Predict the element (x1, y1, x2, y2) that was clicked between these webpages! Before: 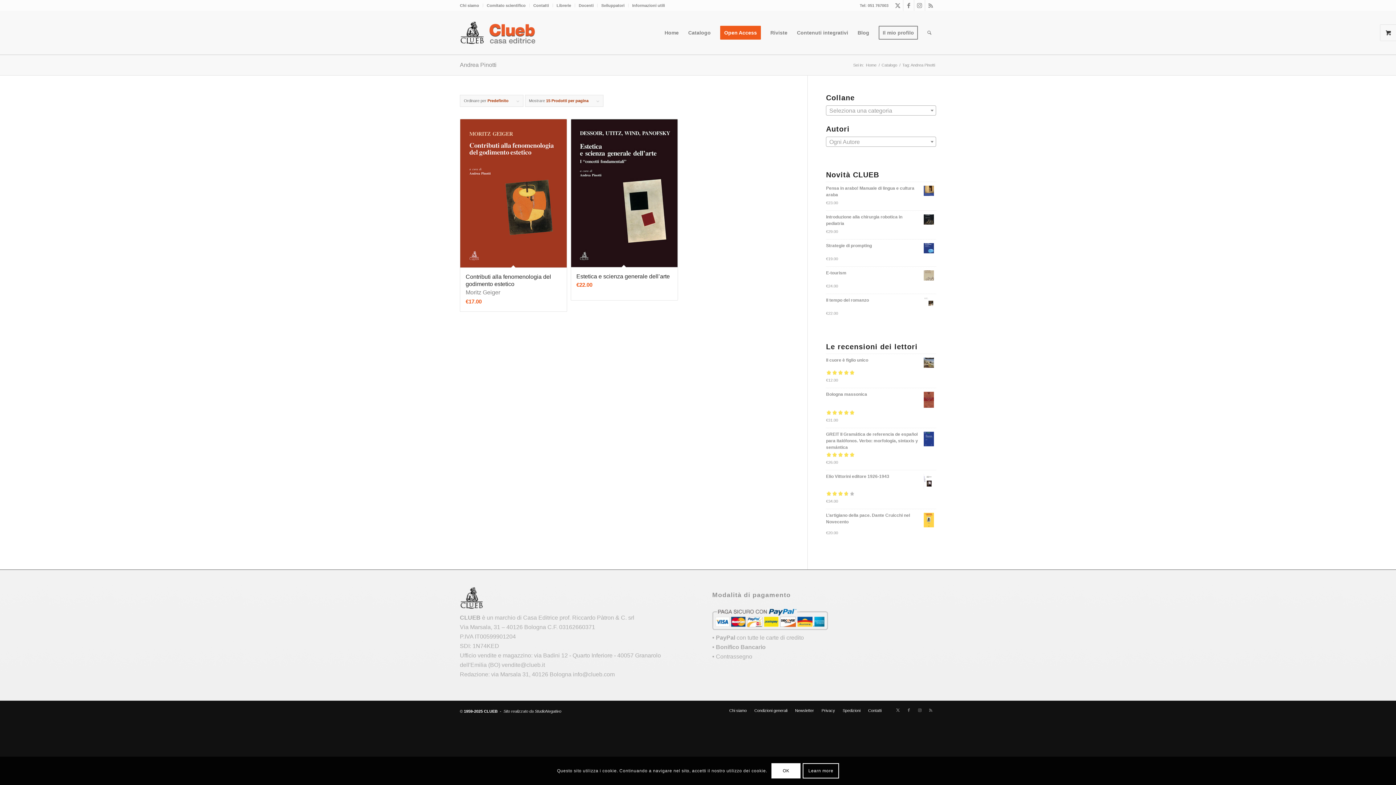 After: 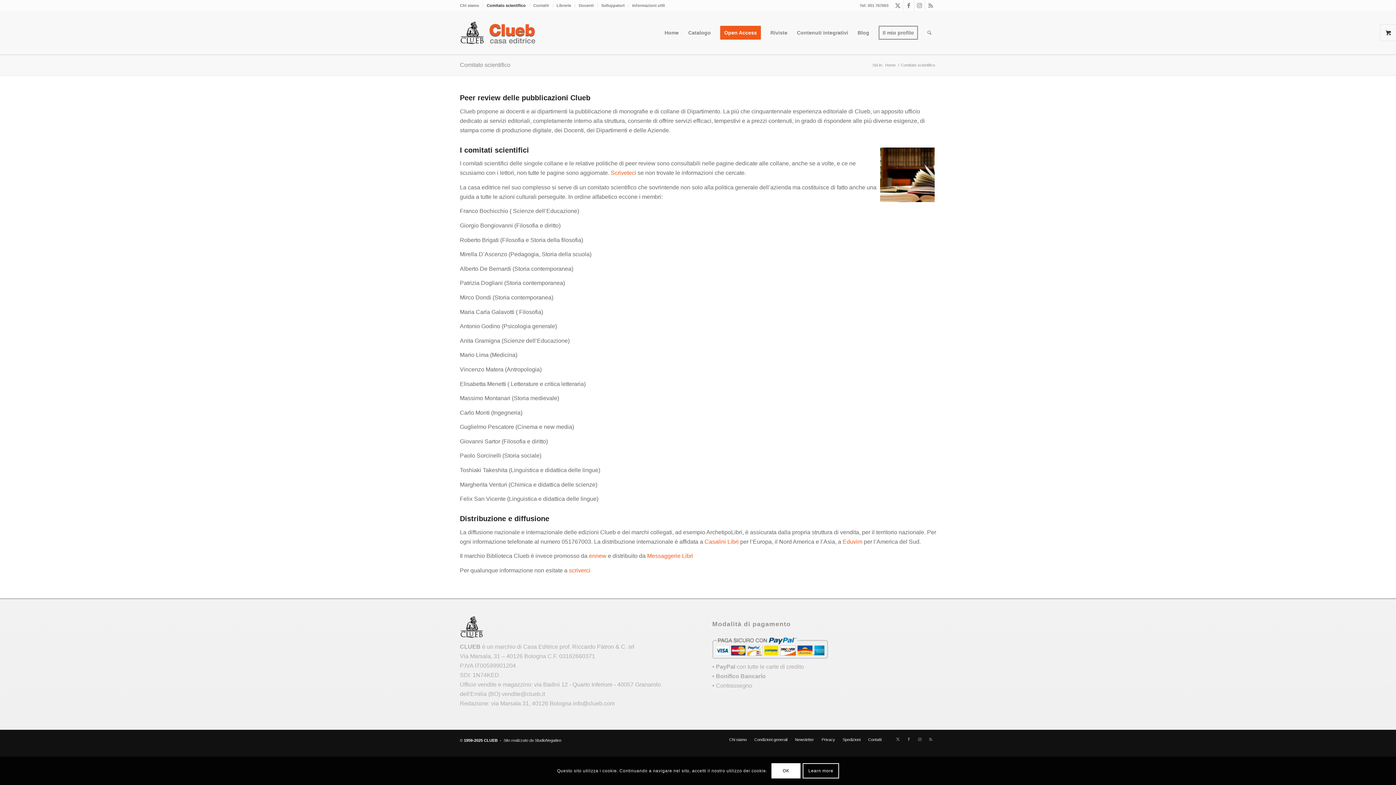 Action: label: Comitato scientifico bbox: (486, 0, 525, 10)